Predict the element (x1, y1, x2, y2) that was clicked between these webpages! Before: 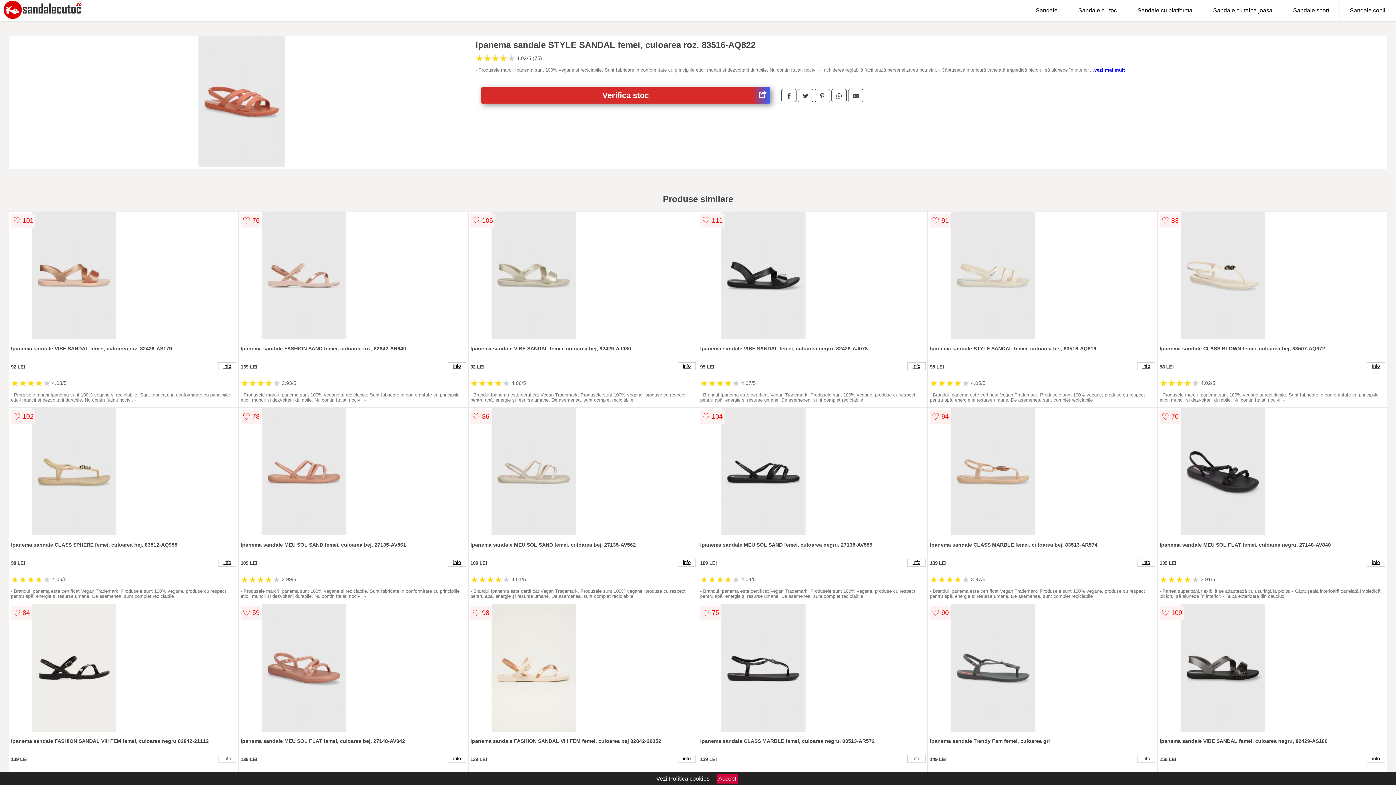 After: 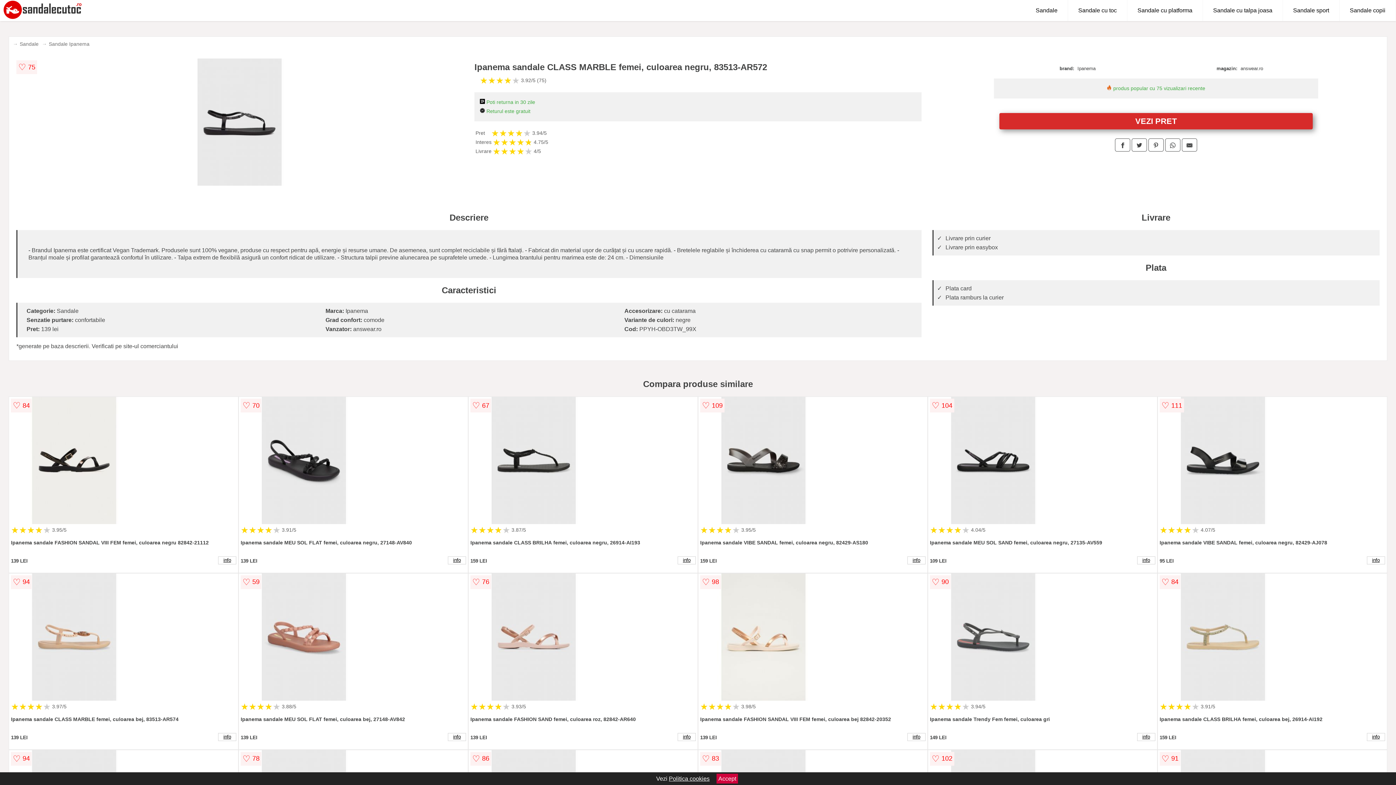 Action: label: info bbox: (907, 755, 925, 763)